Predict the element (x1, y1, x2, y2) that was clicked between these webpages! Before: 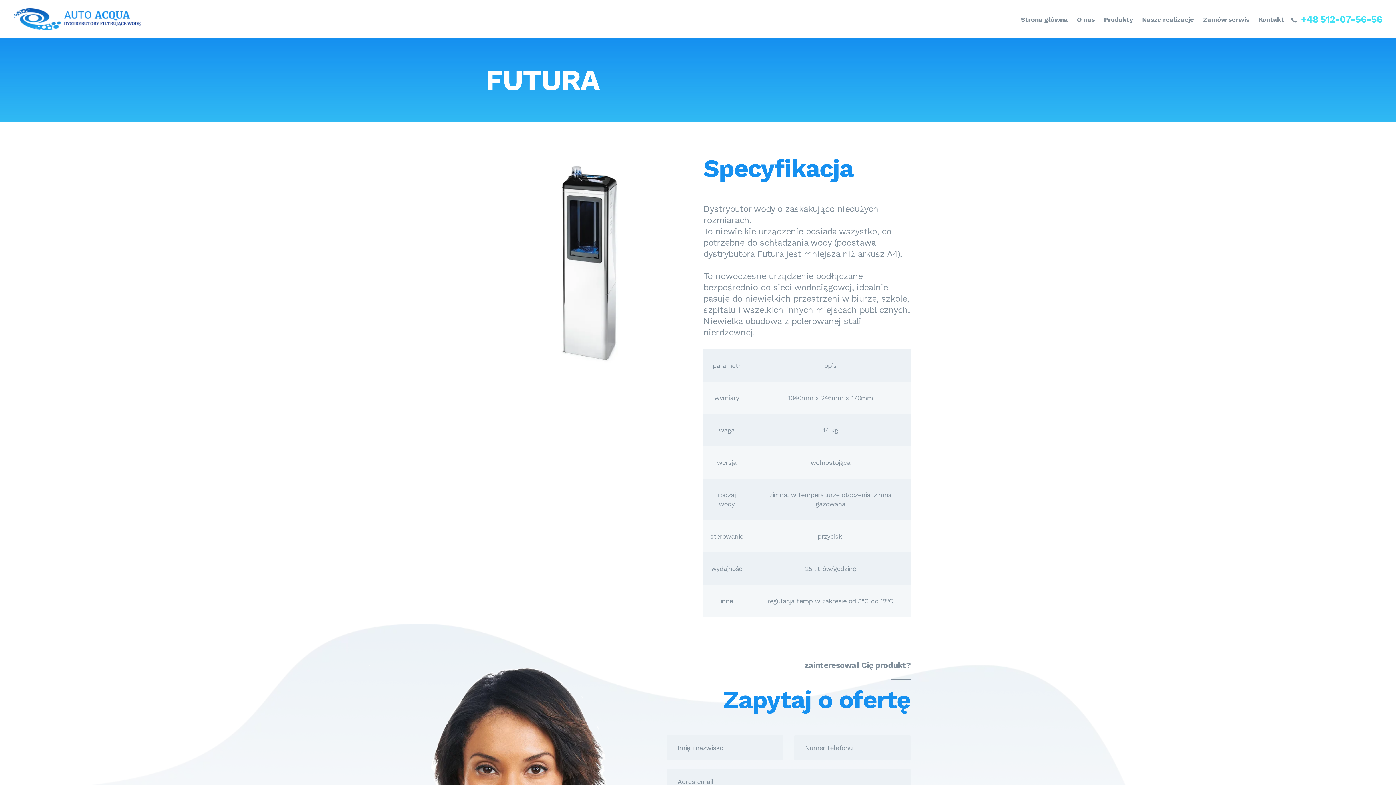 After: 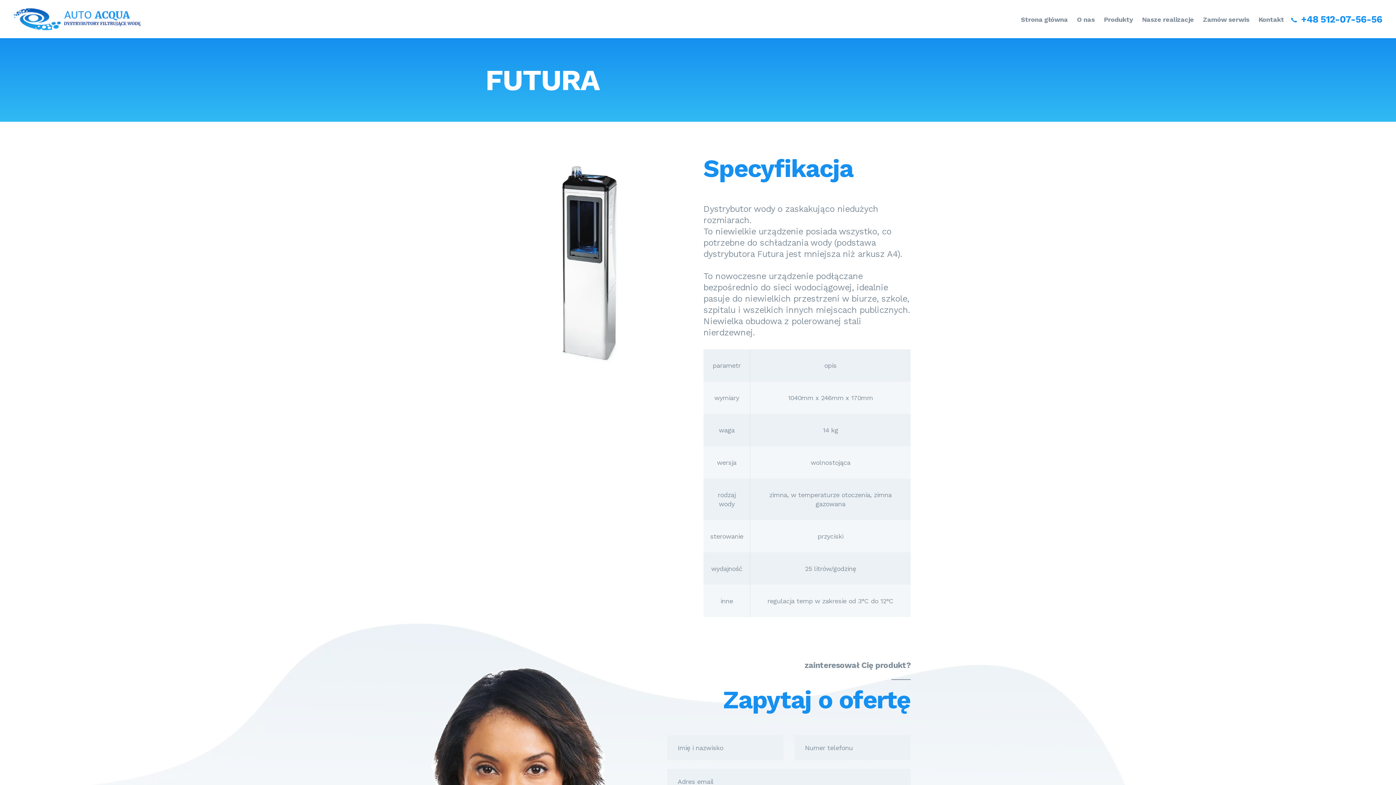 Action: bbox: (1291, 14, 1382, 24) label: +48 512-07-56-56